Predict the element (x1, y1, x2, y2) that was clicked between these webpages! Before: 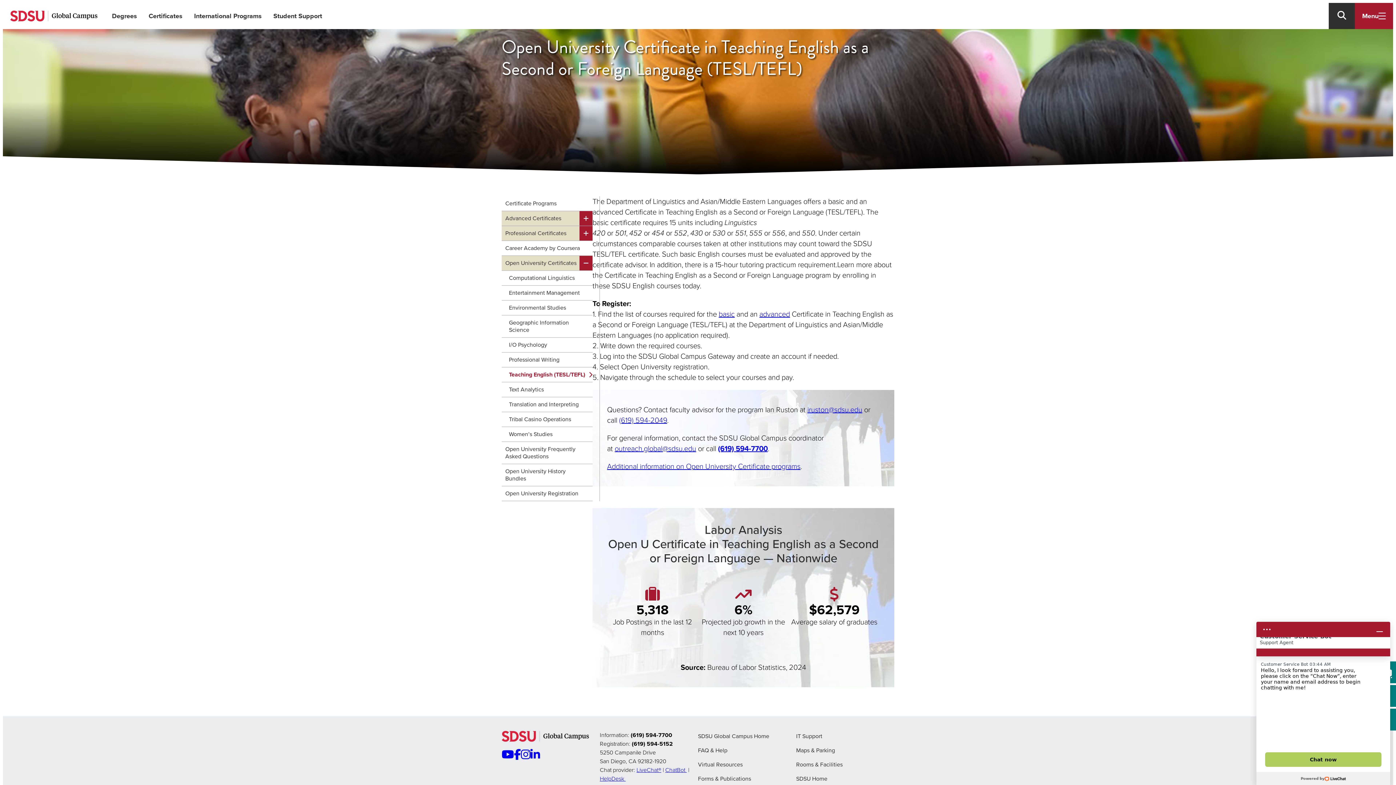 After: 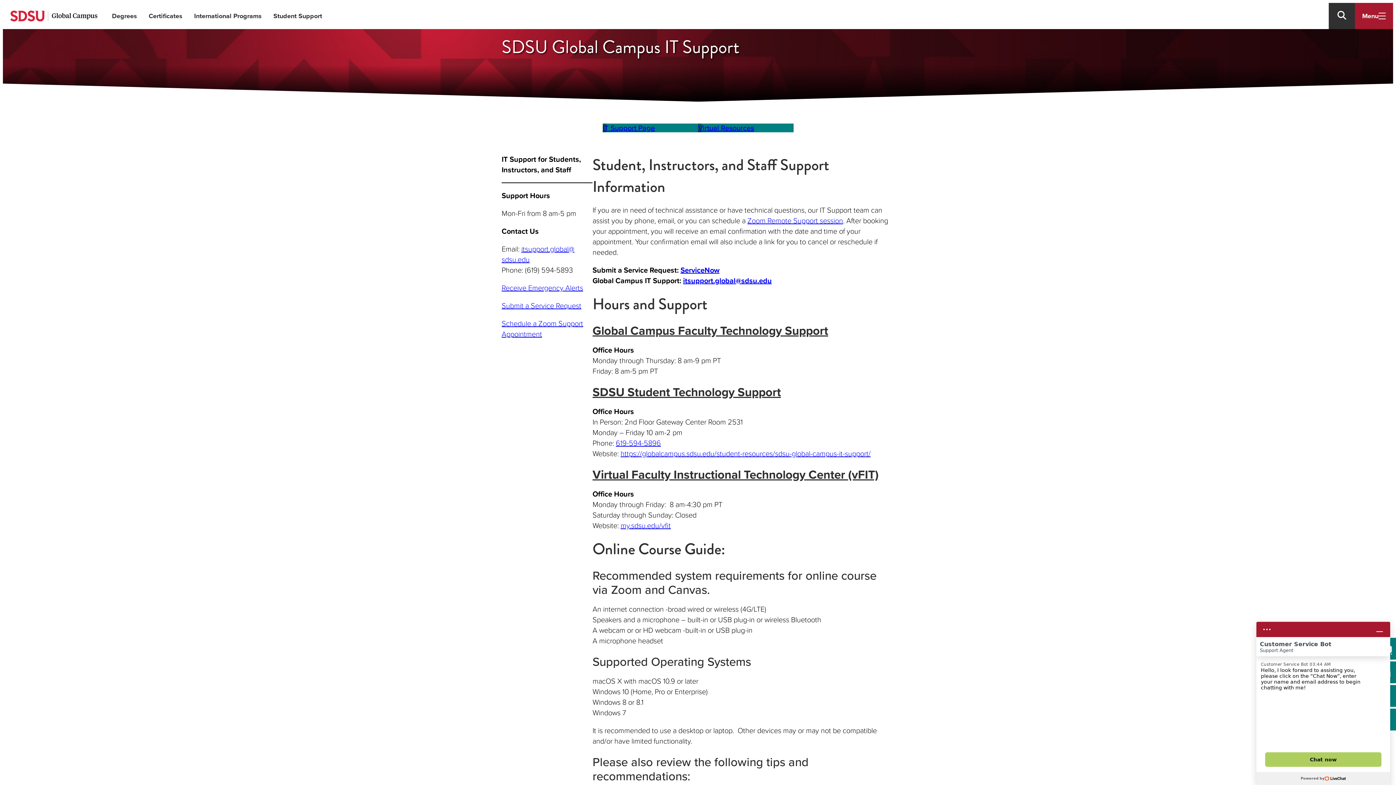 Action: bbox: (796, 732, 822, 740) label: IT Support